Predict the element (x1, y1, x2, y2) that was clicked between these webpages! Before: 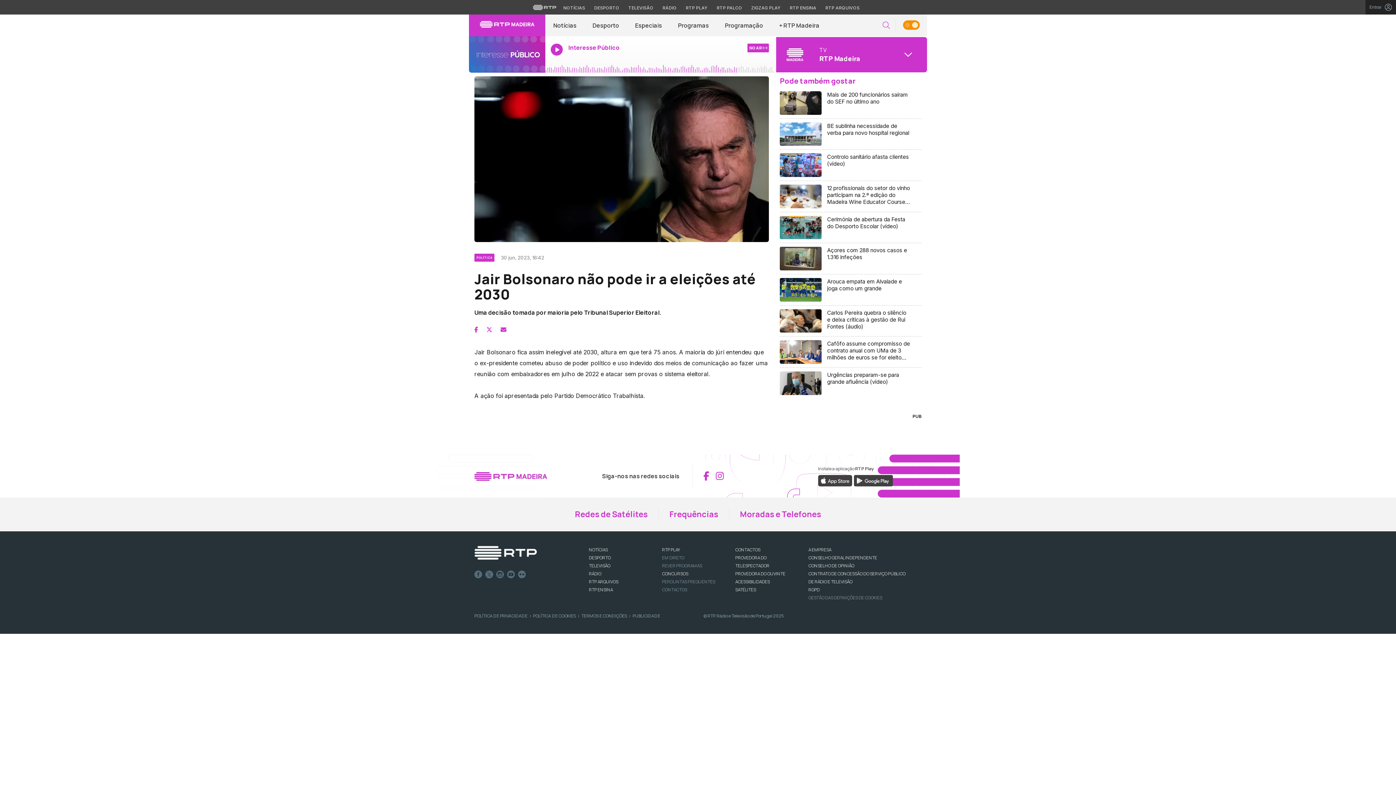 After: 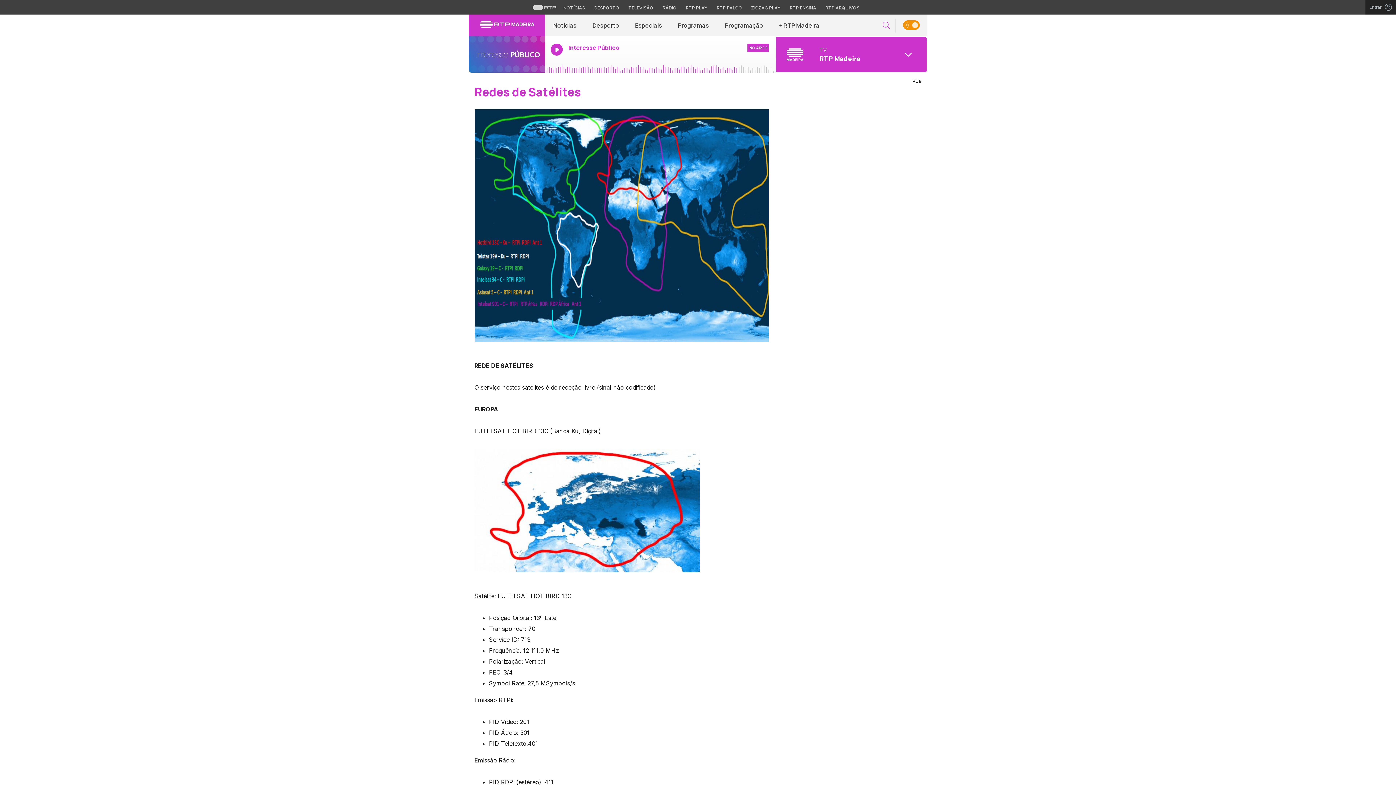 Action: bbox: (575, 508, 647, 520) label: Redes de Satélites